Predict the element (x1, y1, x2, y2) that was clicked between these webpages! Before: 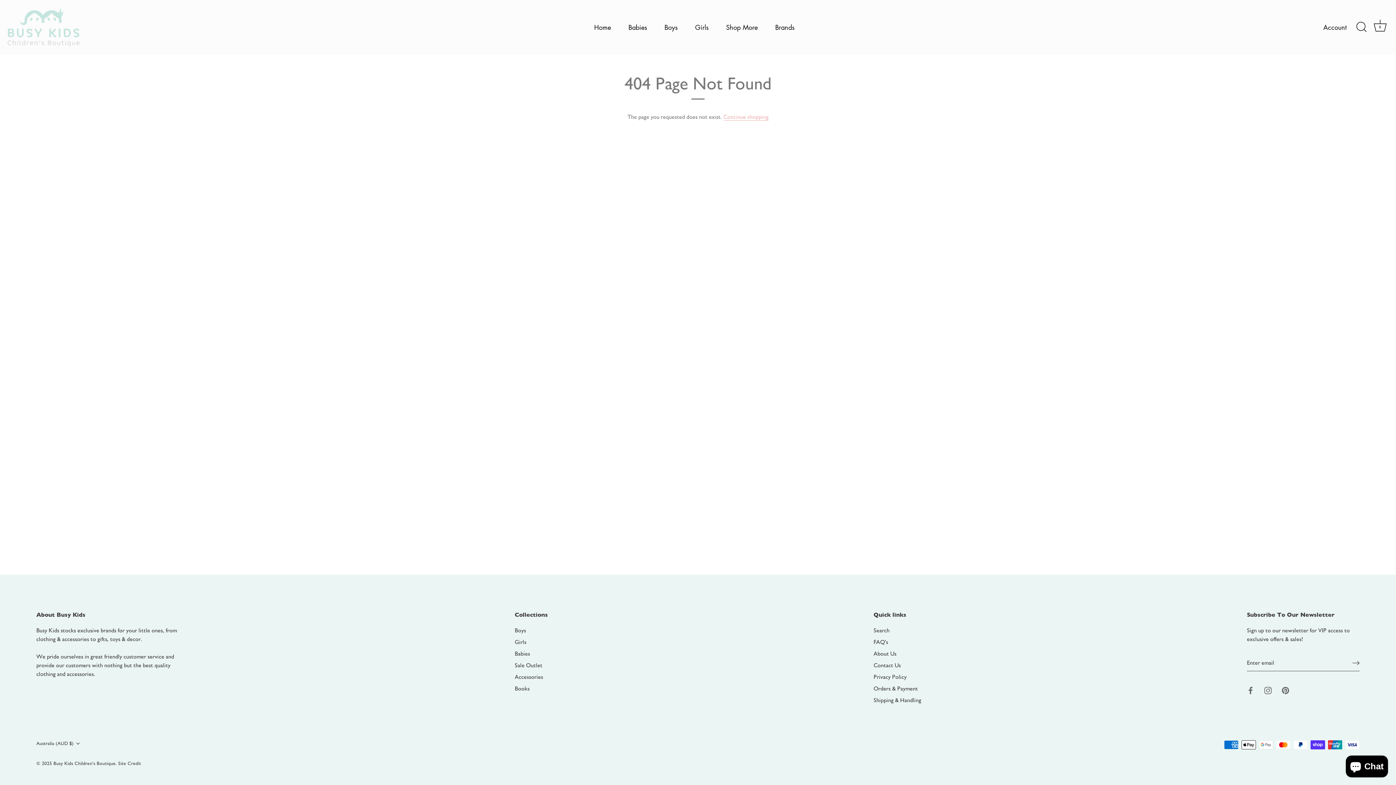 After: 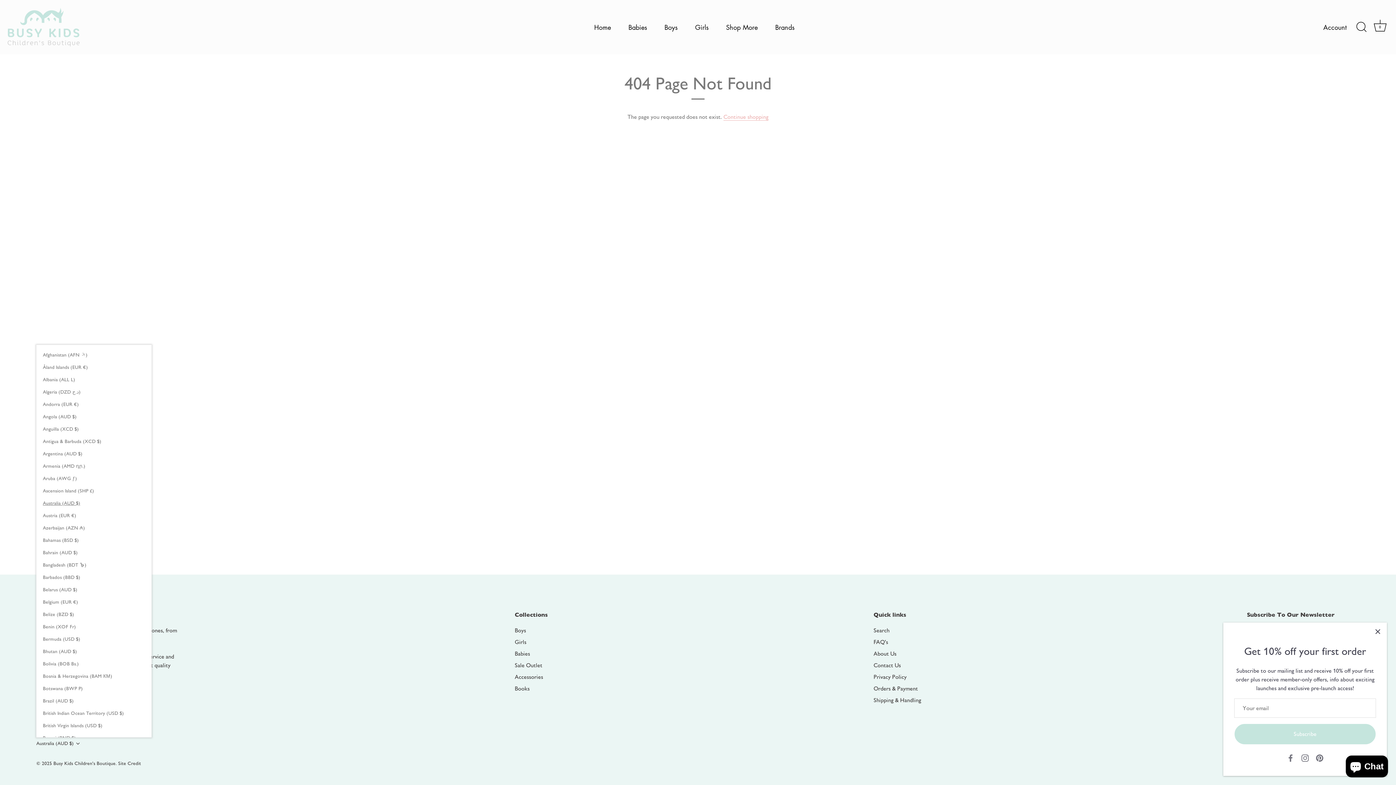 Action: bbox: (36, 740, 90, 746) label: Australia (AUD $)